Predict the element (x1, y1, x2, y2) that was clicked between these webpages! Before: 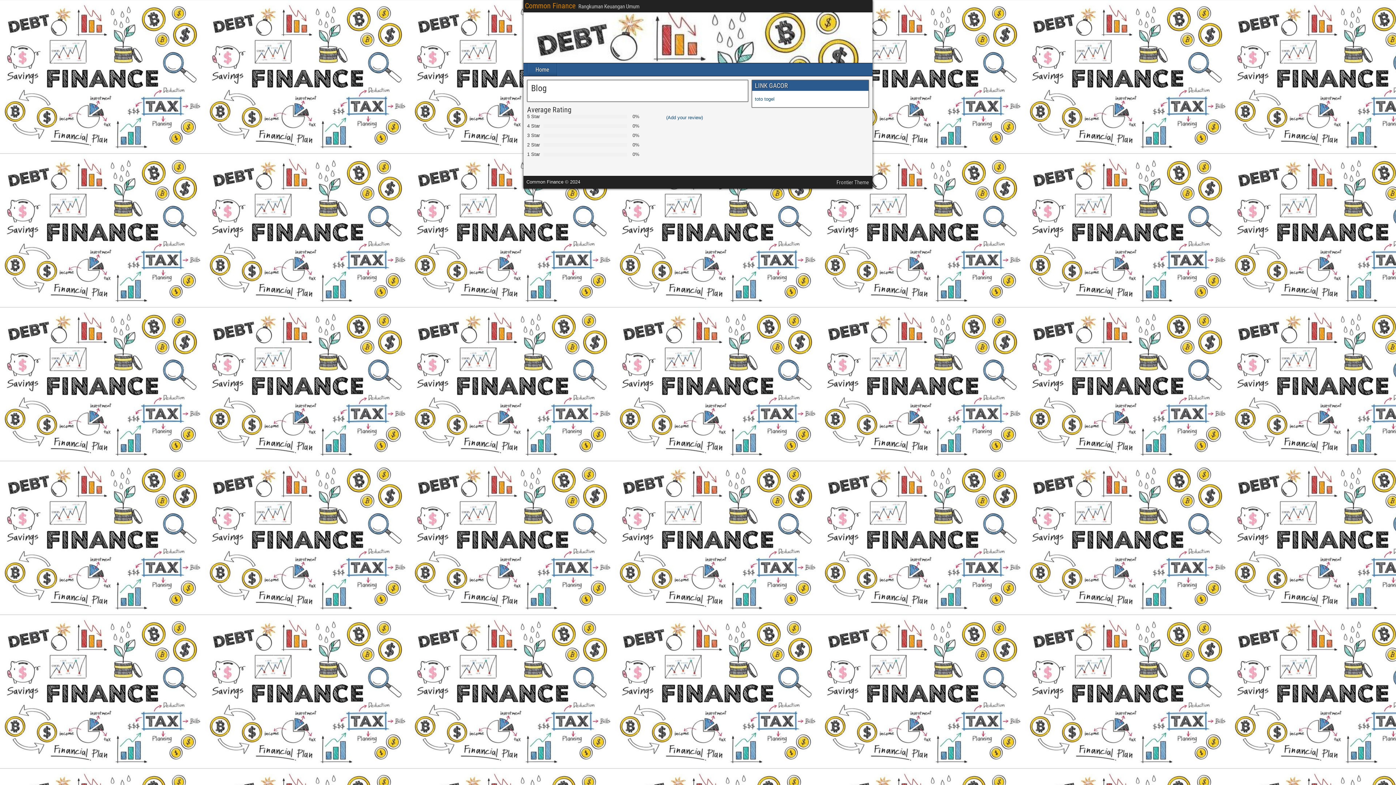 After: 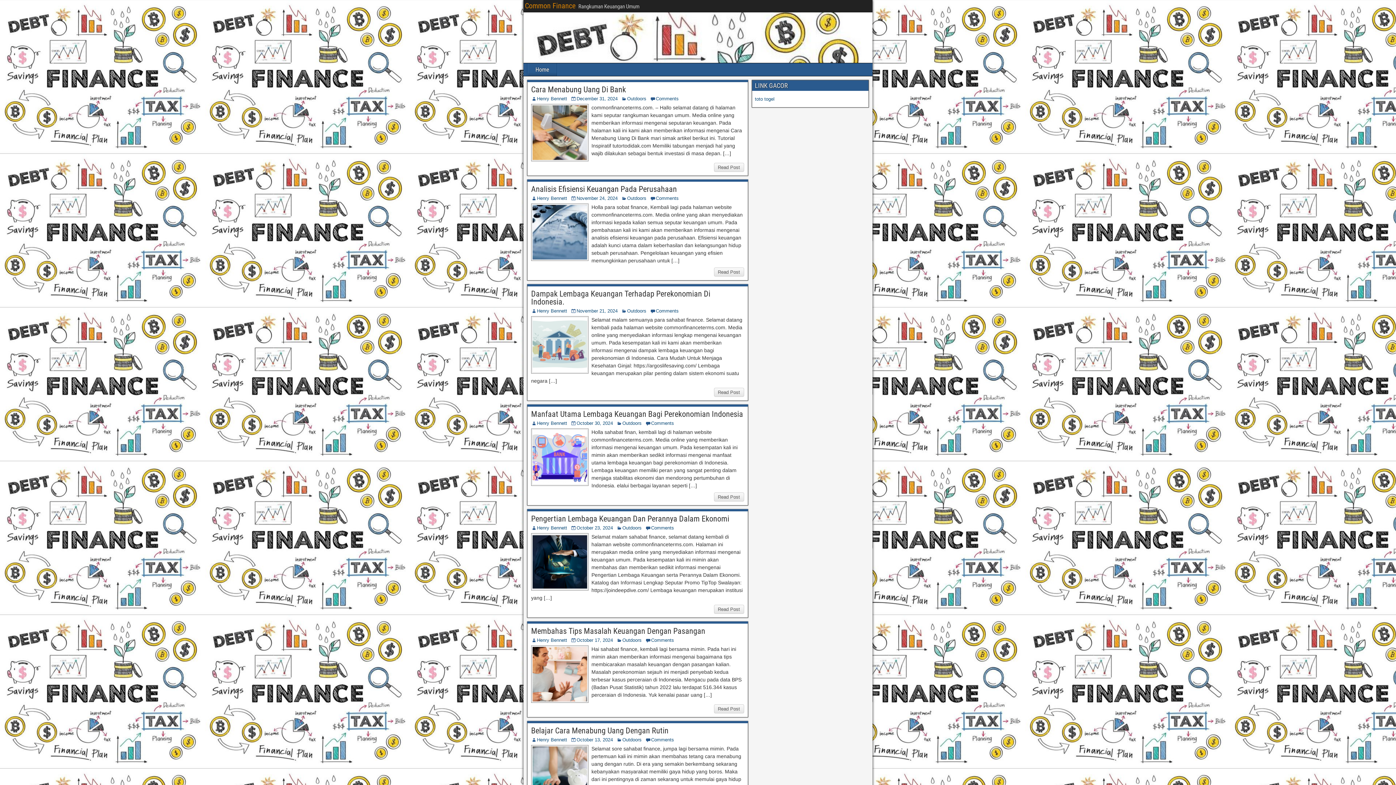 Action: label: Common Finance bbox: (525, 1, 575, 10)